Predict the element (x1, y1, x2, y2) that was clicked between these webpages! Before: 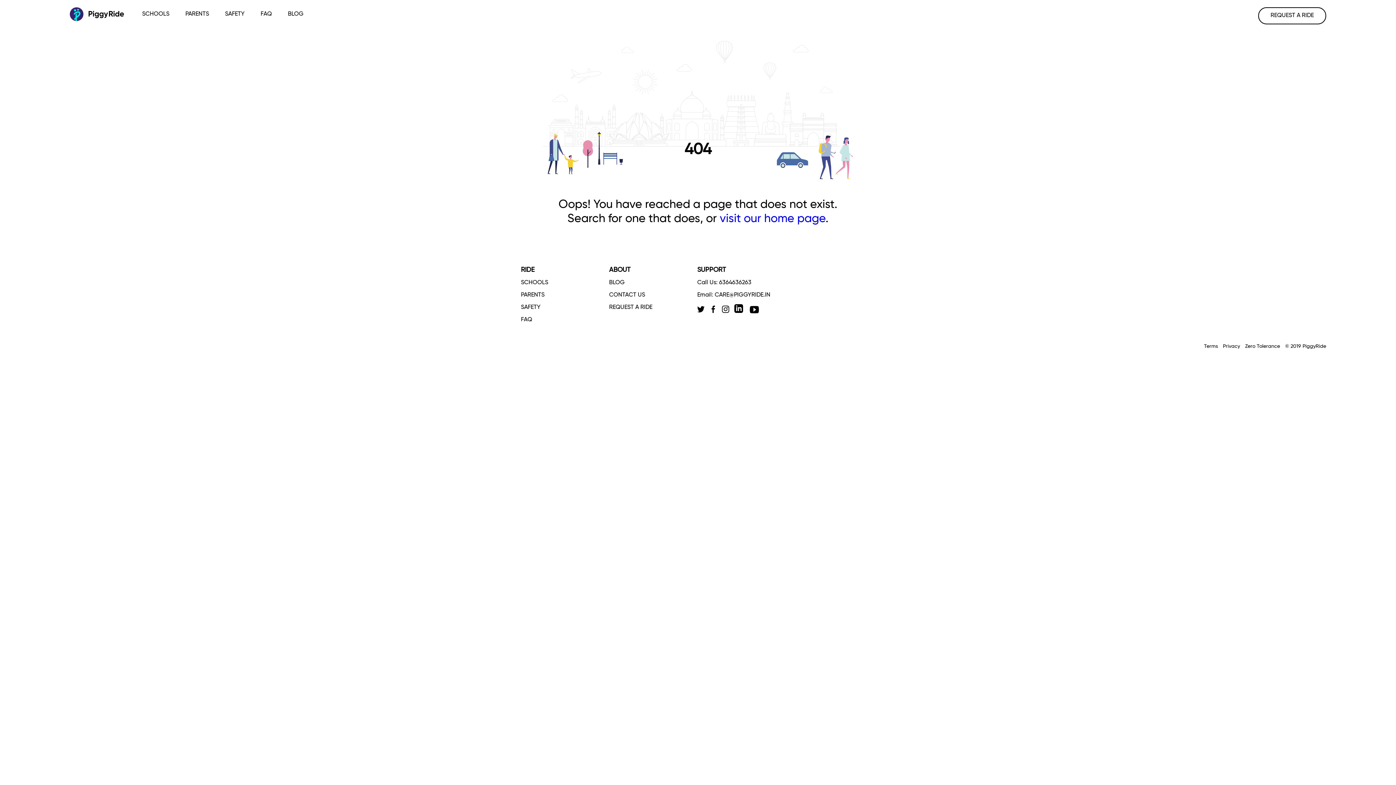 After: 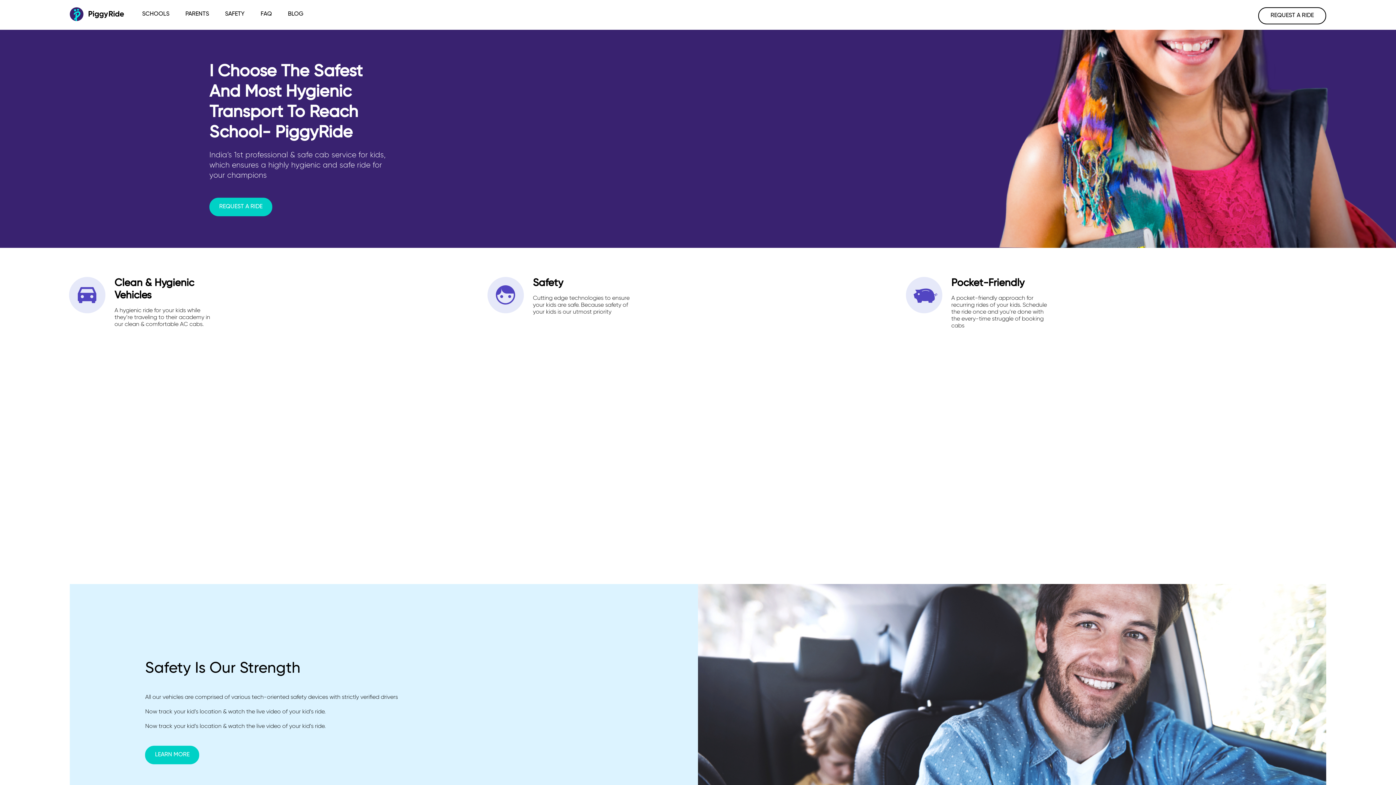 Action: bbox: (720, 213, 825, 224) label: visit our home page